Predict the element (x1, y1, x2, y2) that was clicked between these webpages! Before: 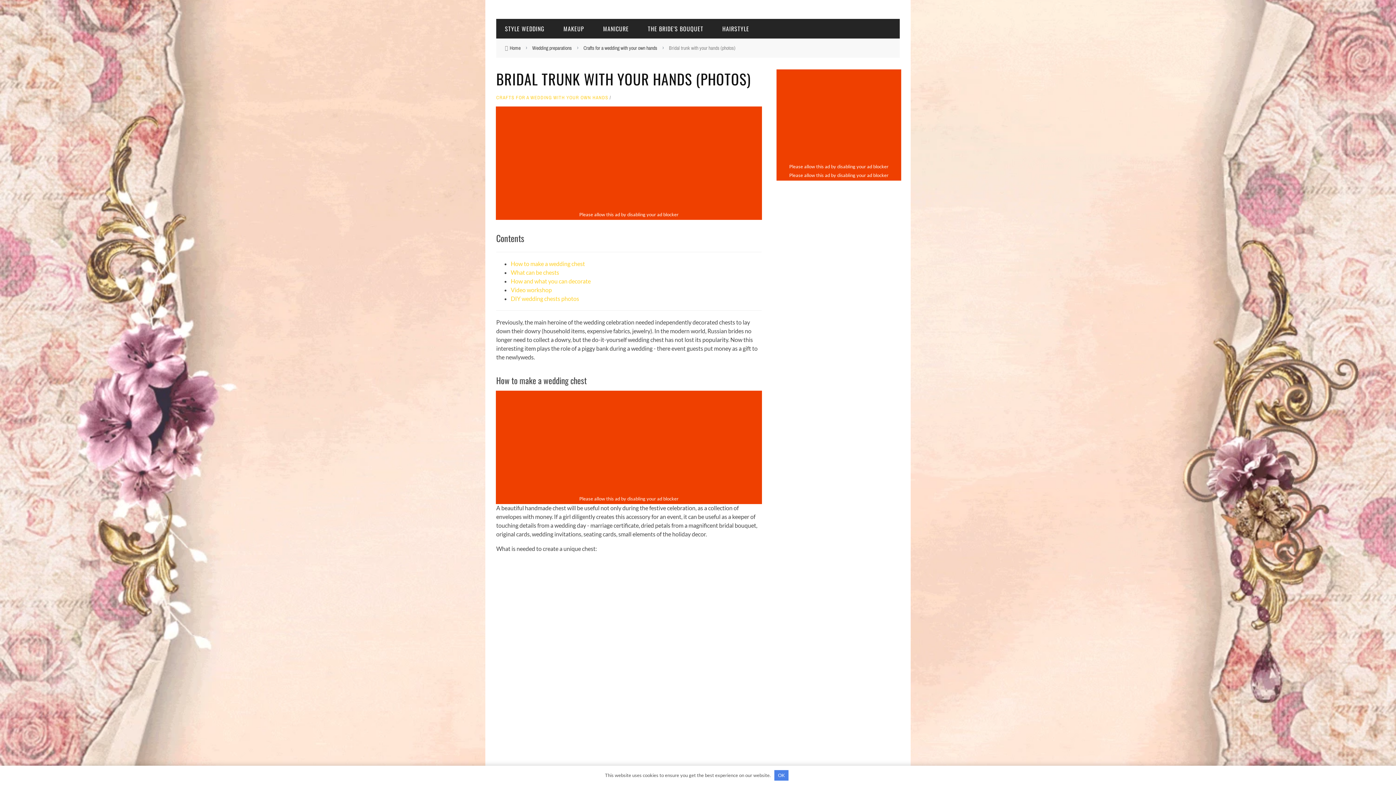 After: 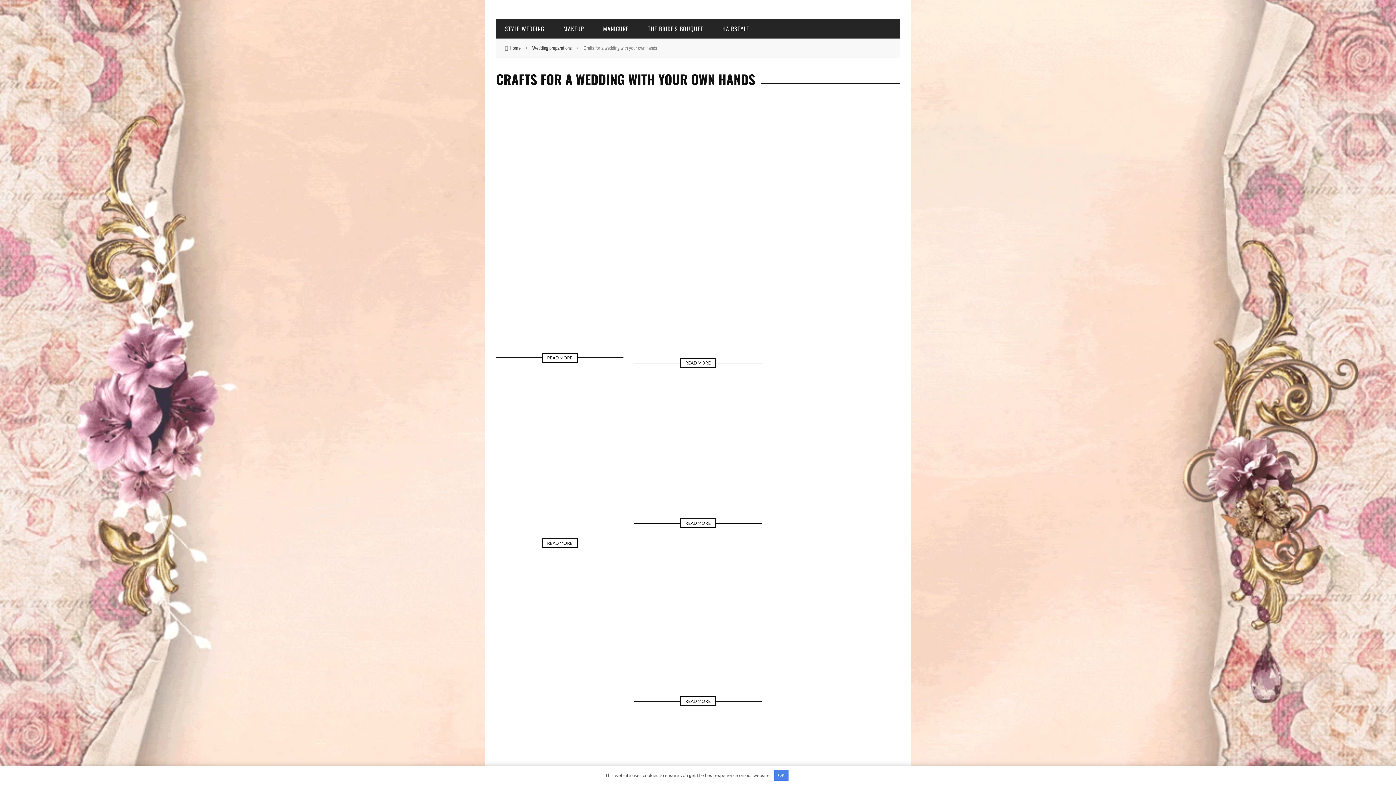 Action: label: CRAFTS FOR A WEDDING WITH YOUR OWN HANDS bbox: (496, 94, 608, 100)